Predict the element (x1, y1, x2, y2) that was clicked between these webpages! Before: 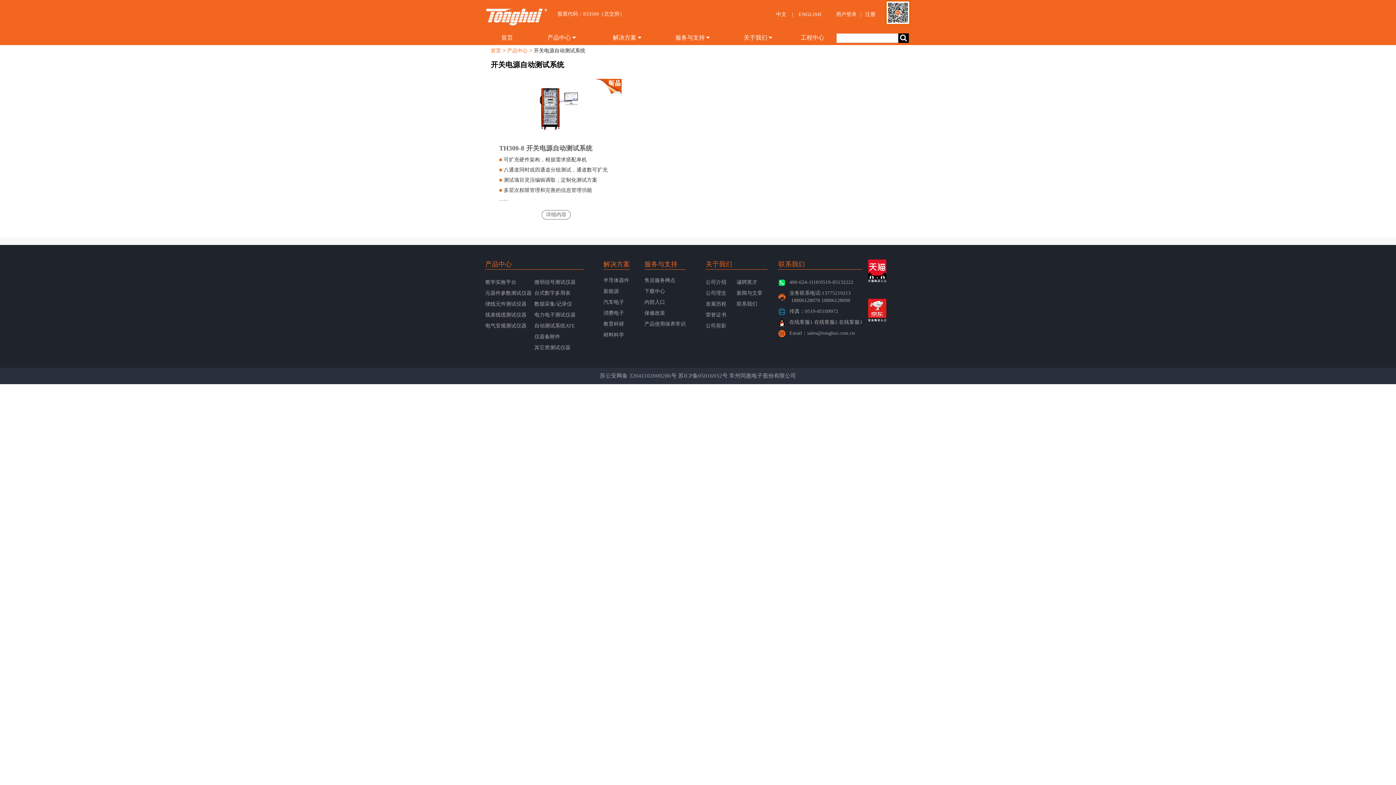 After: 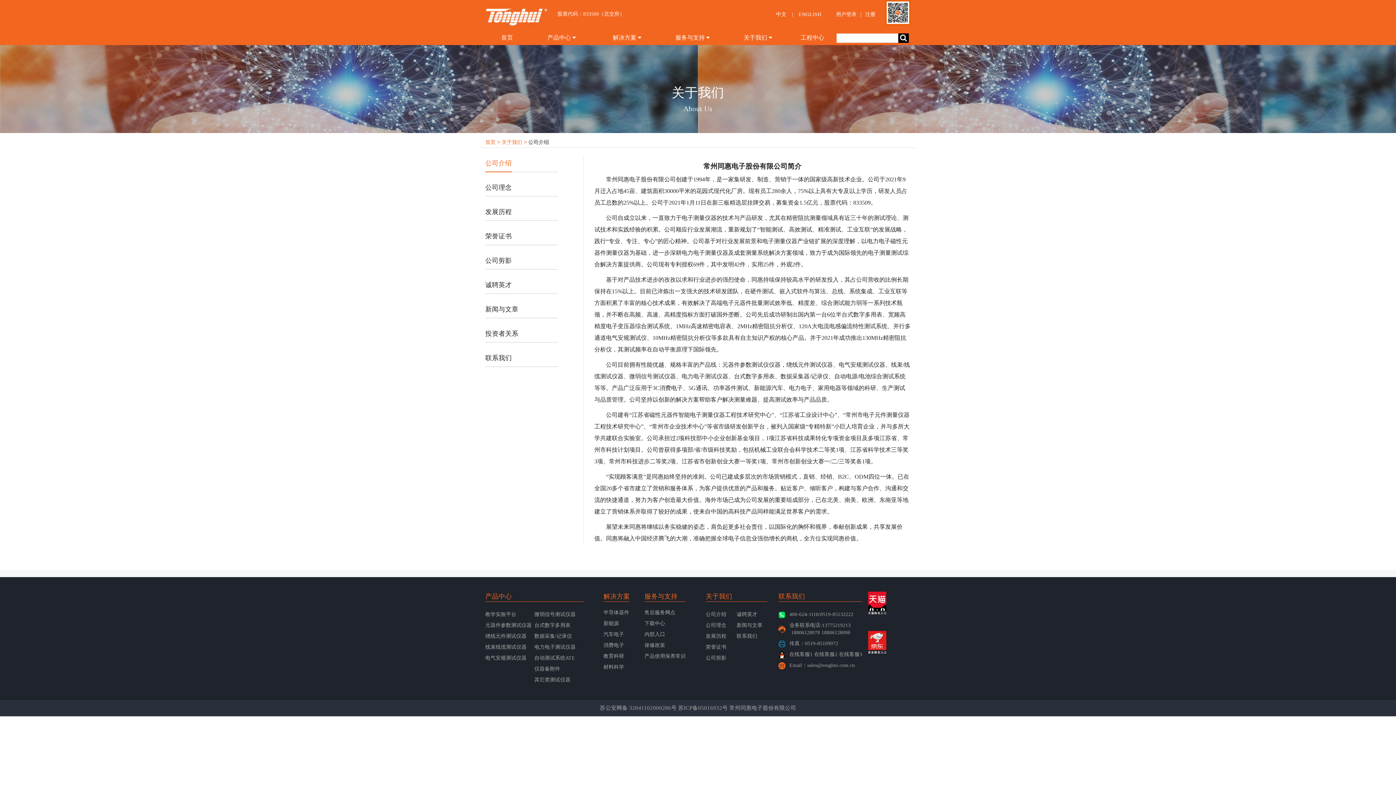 Action: label: 关于我们  bbox: (725, 30, 790, 45)